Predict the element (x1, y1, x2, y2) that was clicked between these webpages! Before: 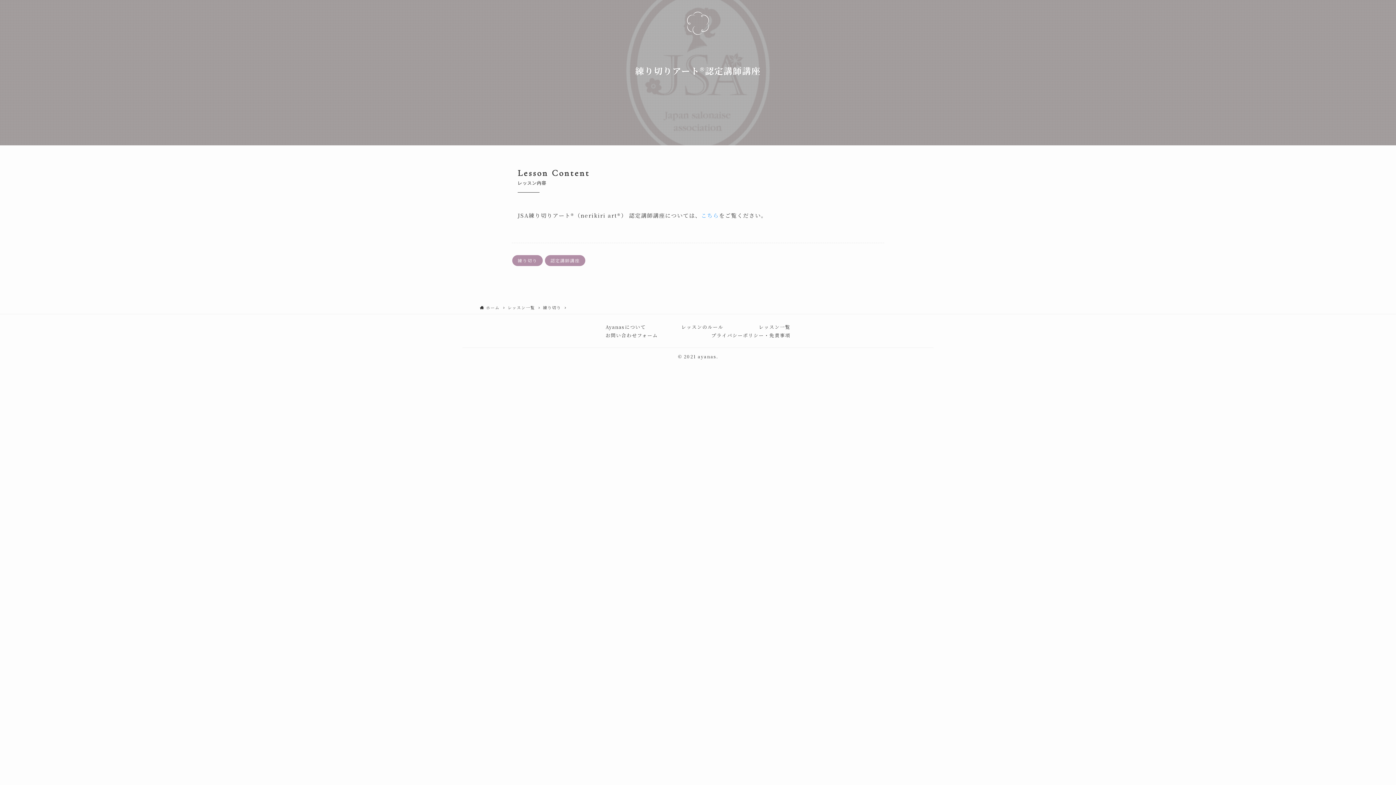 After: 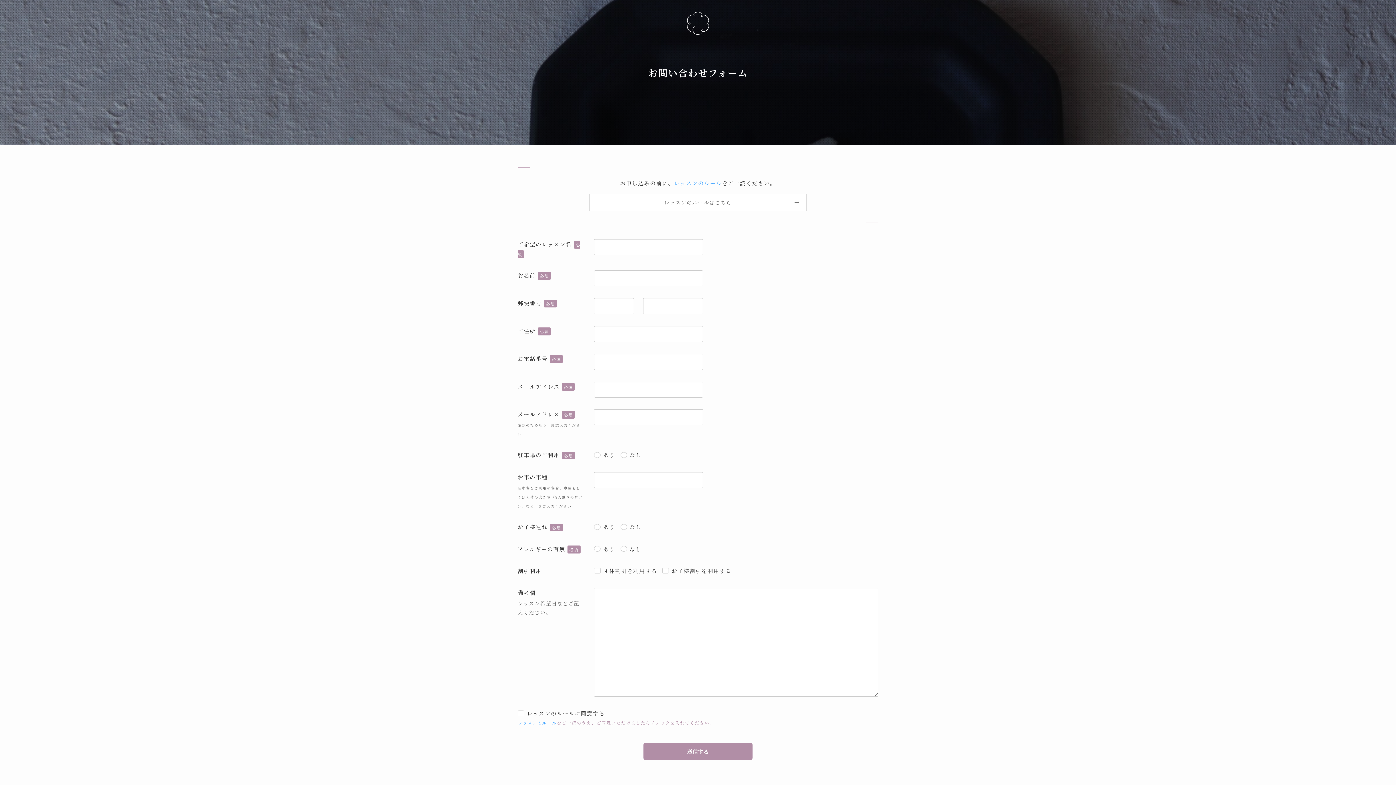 Action: bbox: (602, 331, 661, 339) label: お問い合わせフォーム